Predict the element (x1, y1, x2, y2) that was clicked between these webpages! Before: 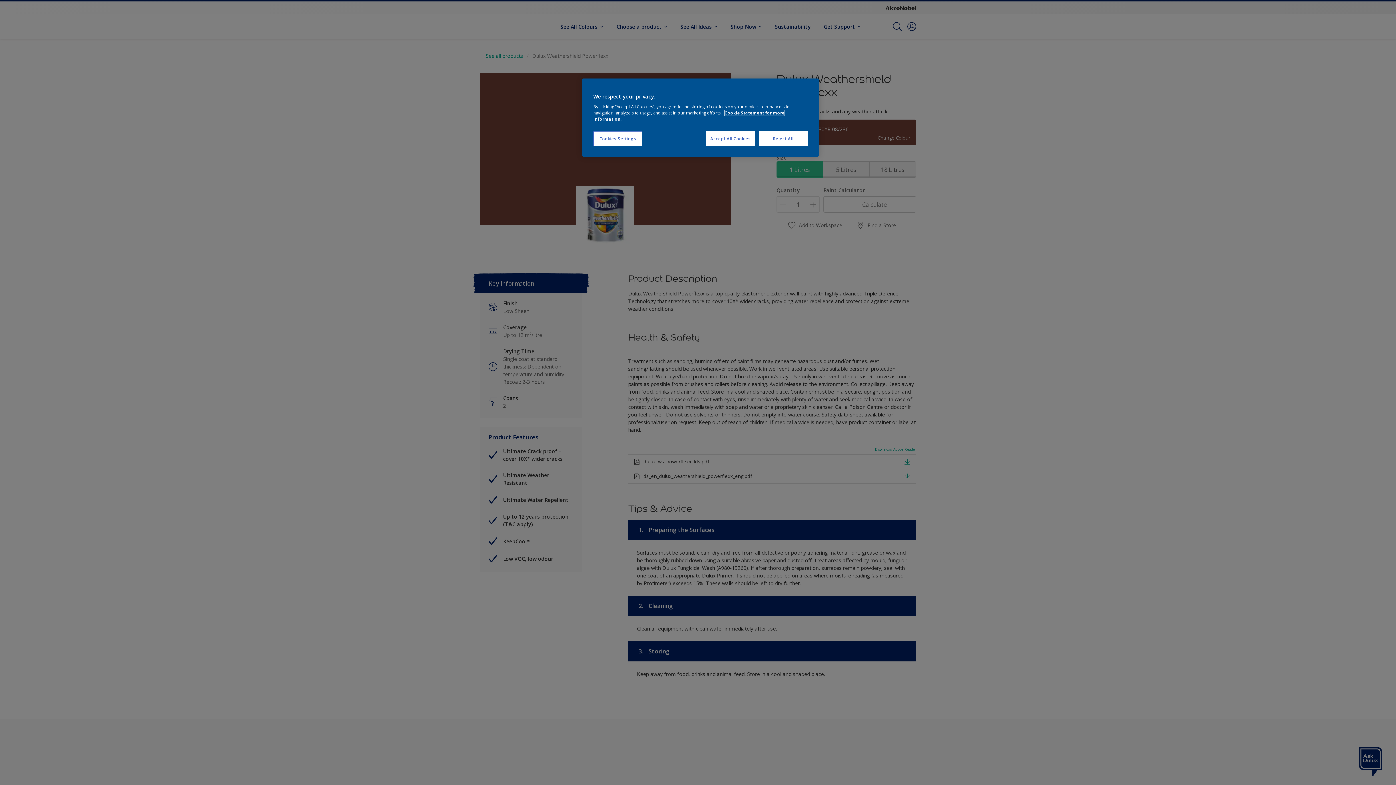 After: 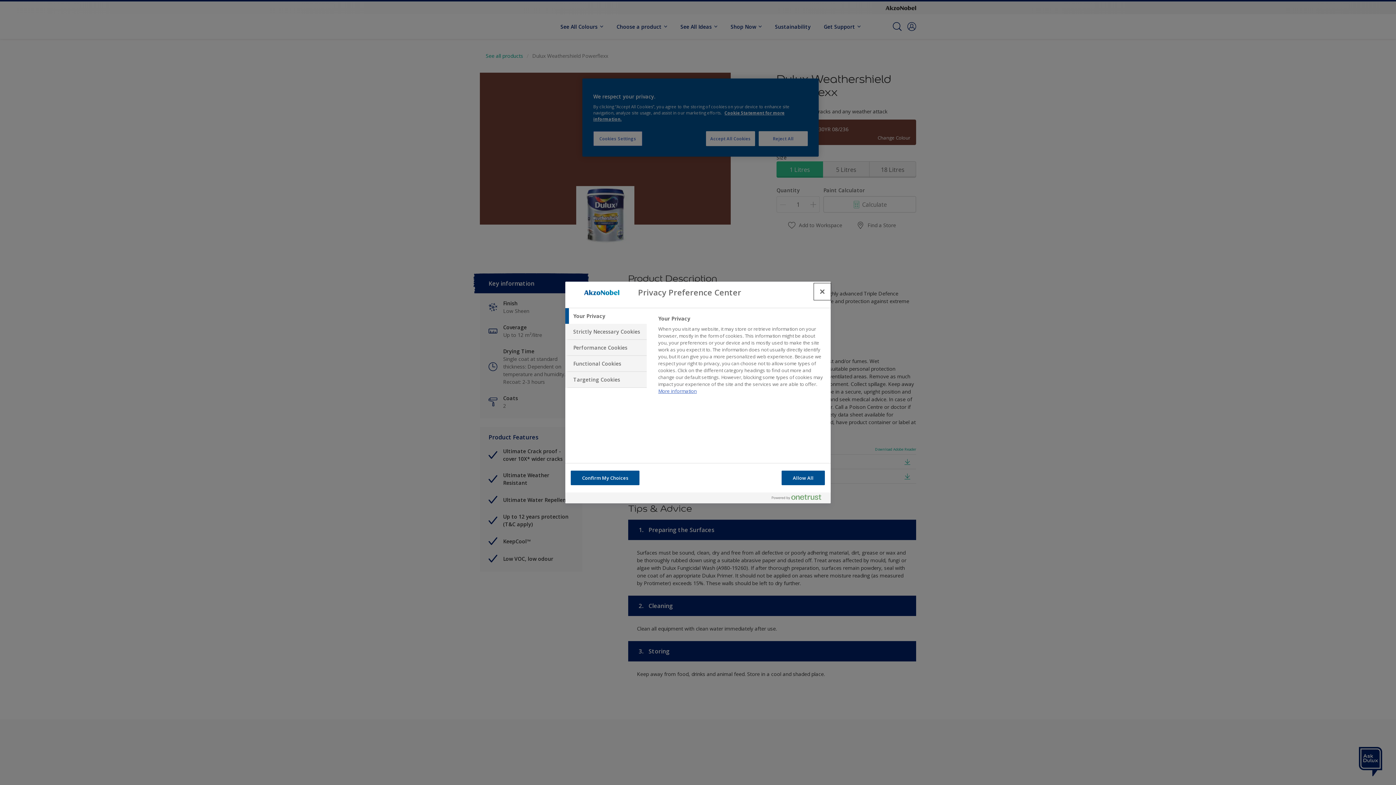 Action: label: Cookies Settings bbox: (593, 131, 642, 146)